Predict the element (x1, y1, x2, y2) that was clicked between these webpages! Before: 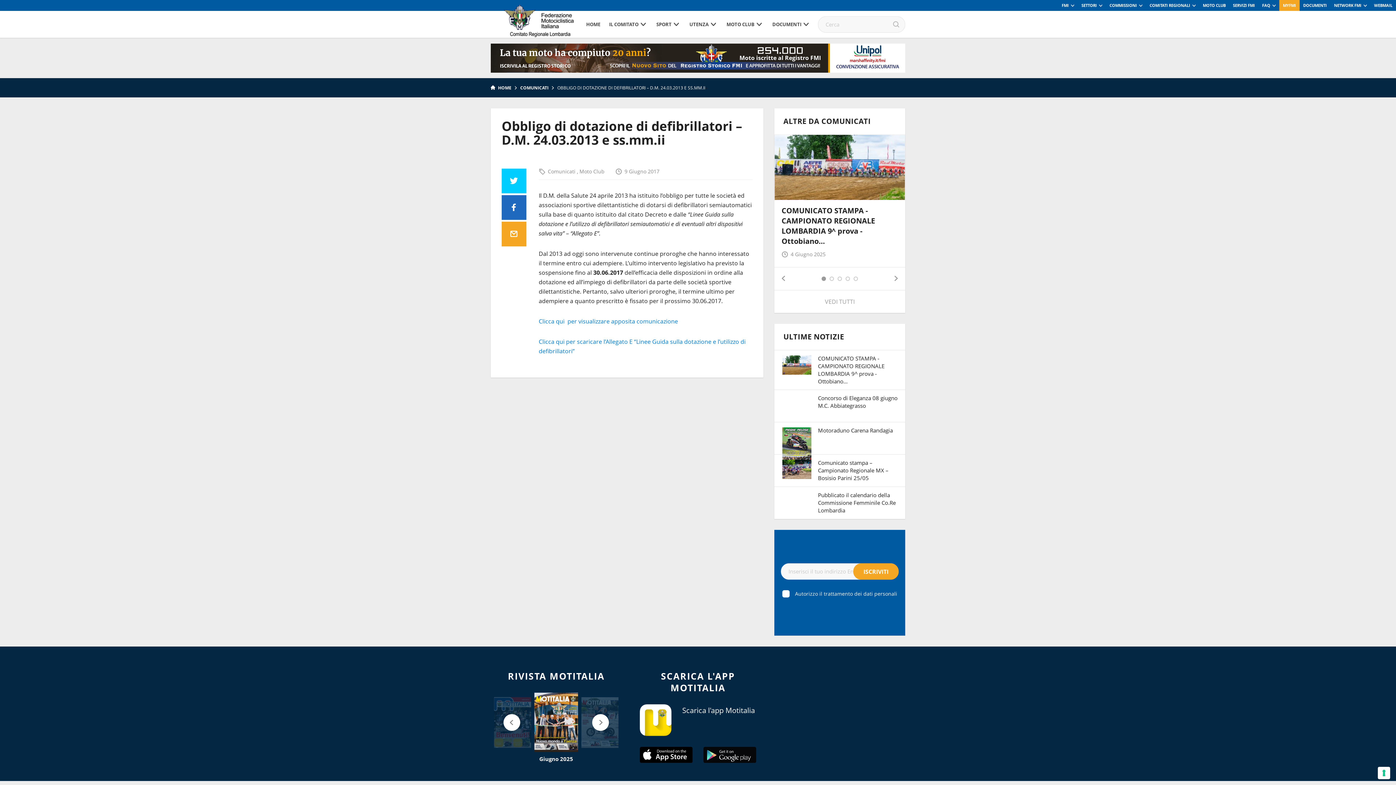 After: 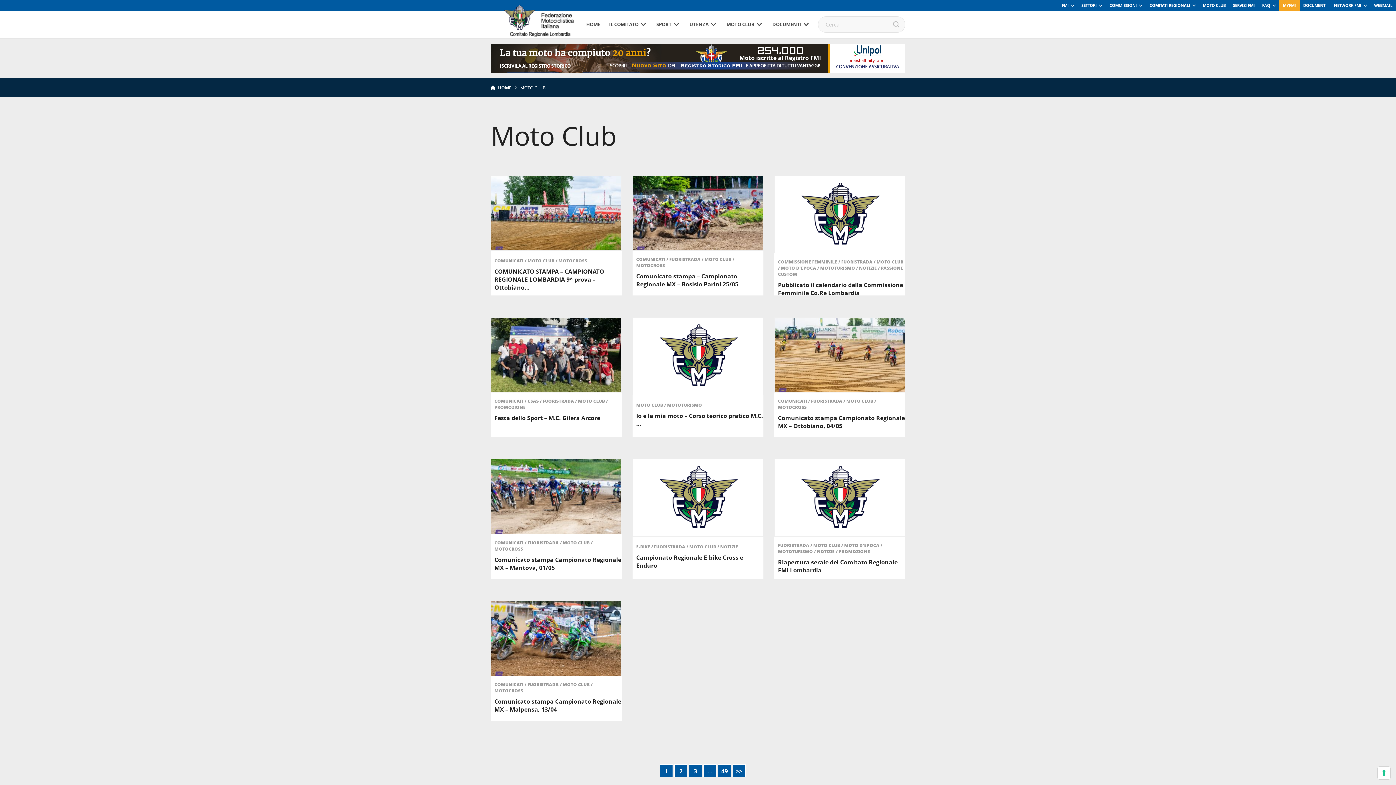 Action: bbox: (579, 168, 604, 174) label: Moto Club